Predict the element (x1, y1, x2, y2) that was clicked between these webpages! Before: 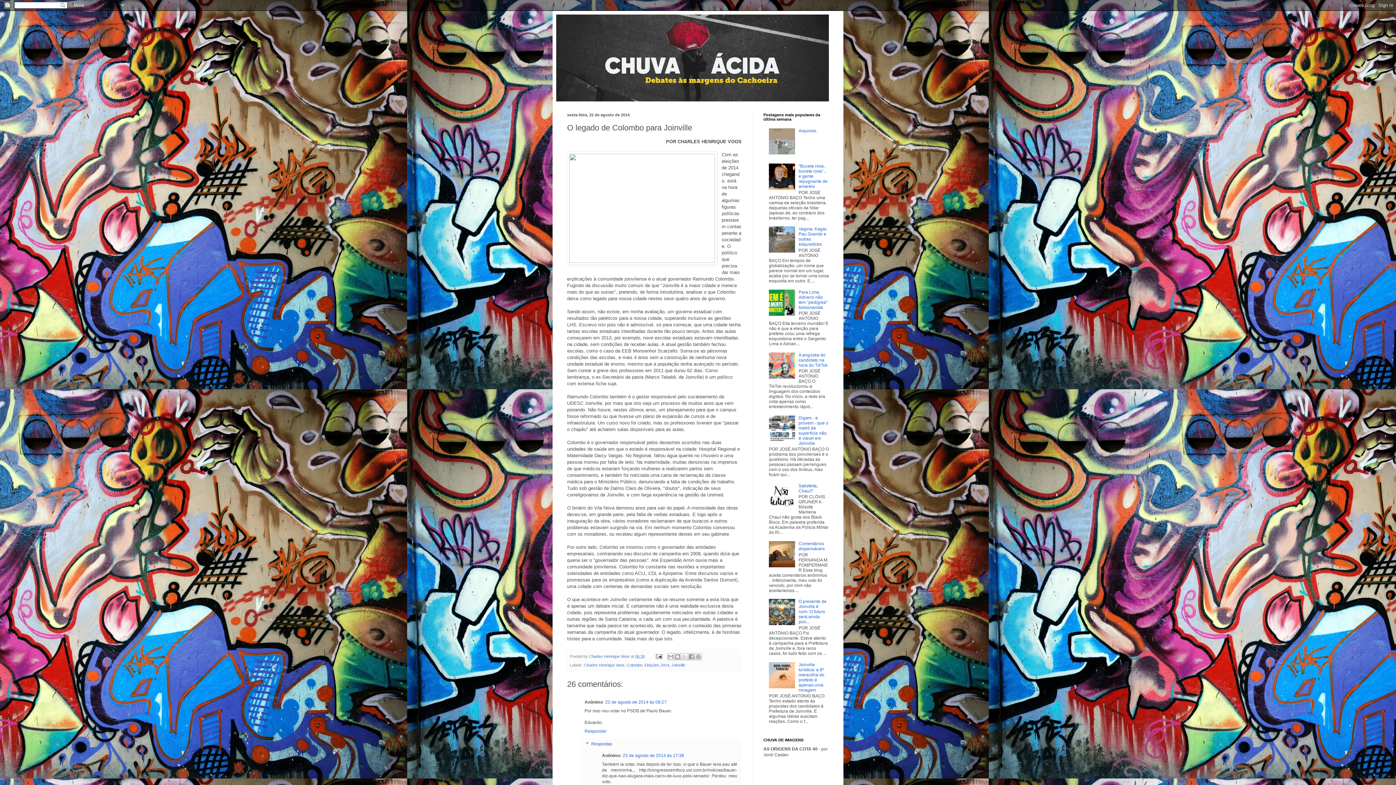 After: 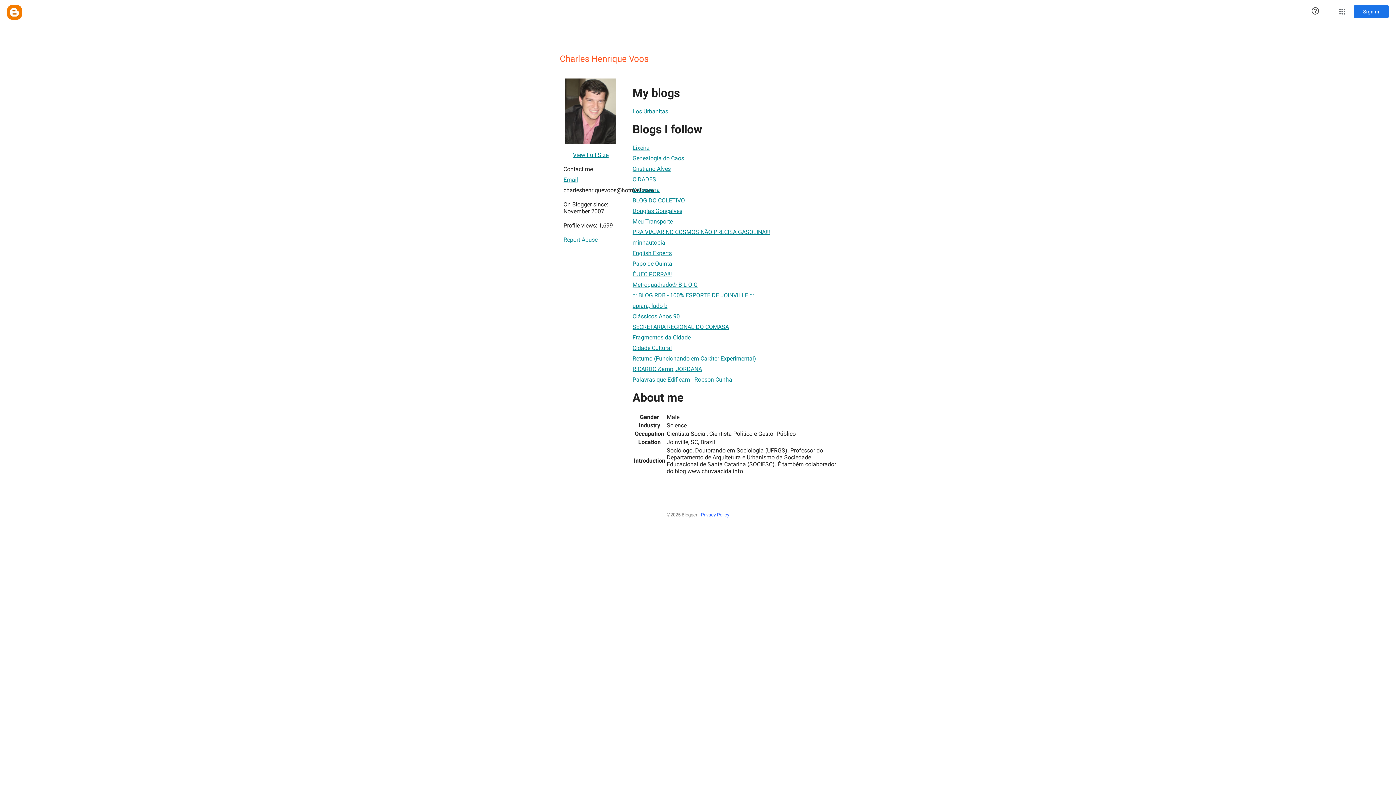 Action: label: Charles Henrique Voos  bbox: (589, 654, 630, 658)